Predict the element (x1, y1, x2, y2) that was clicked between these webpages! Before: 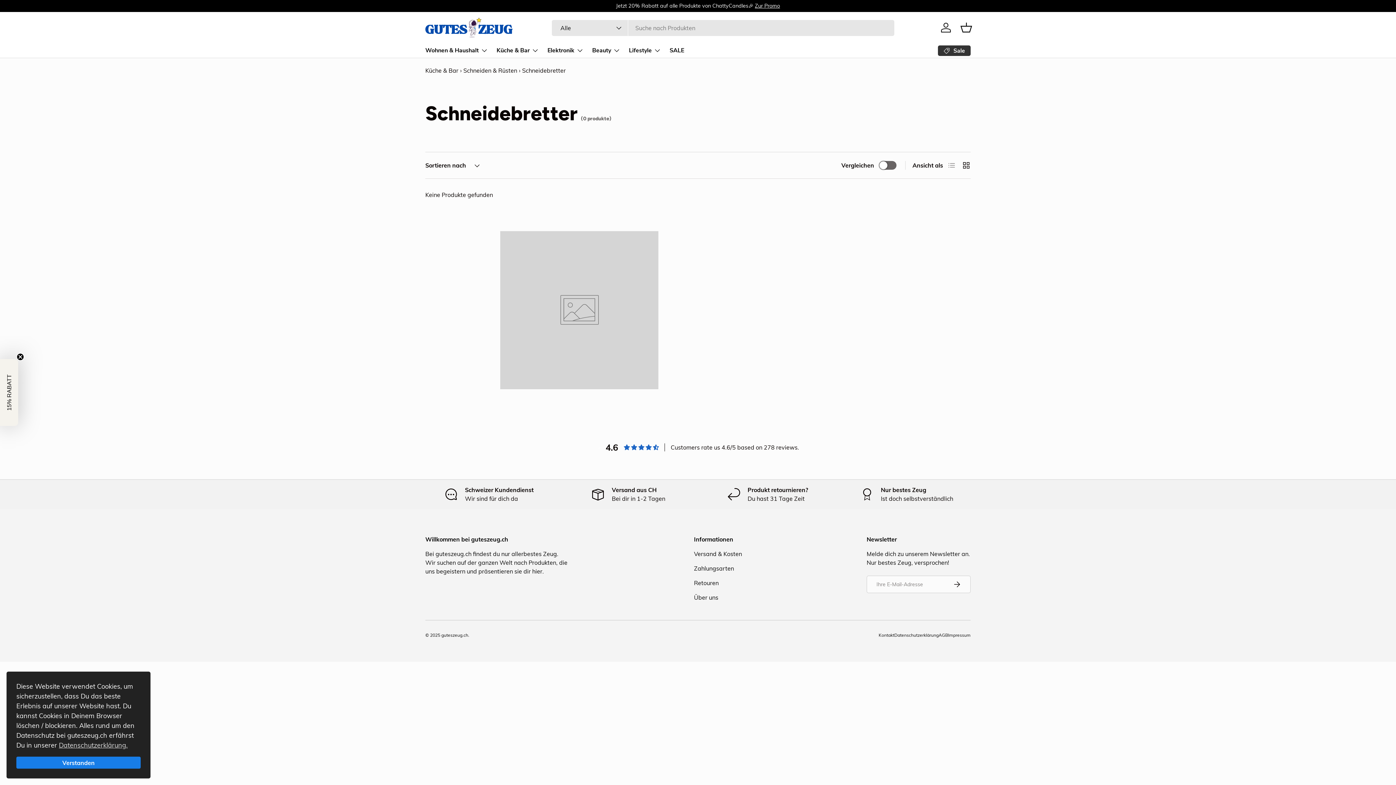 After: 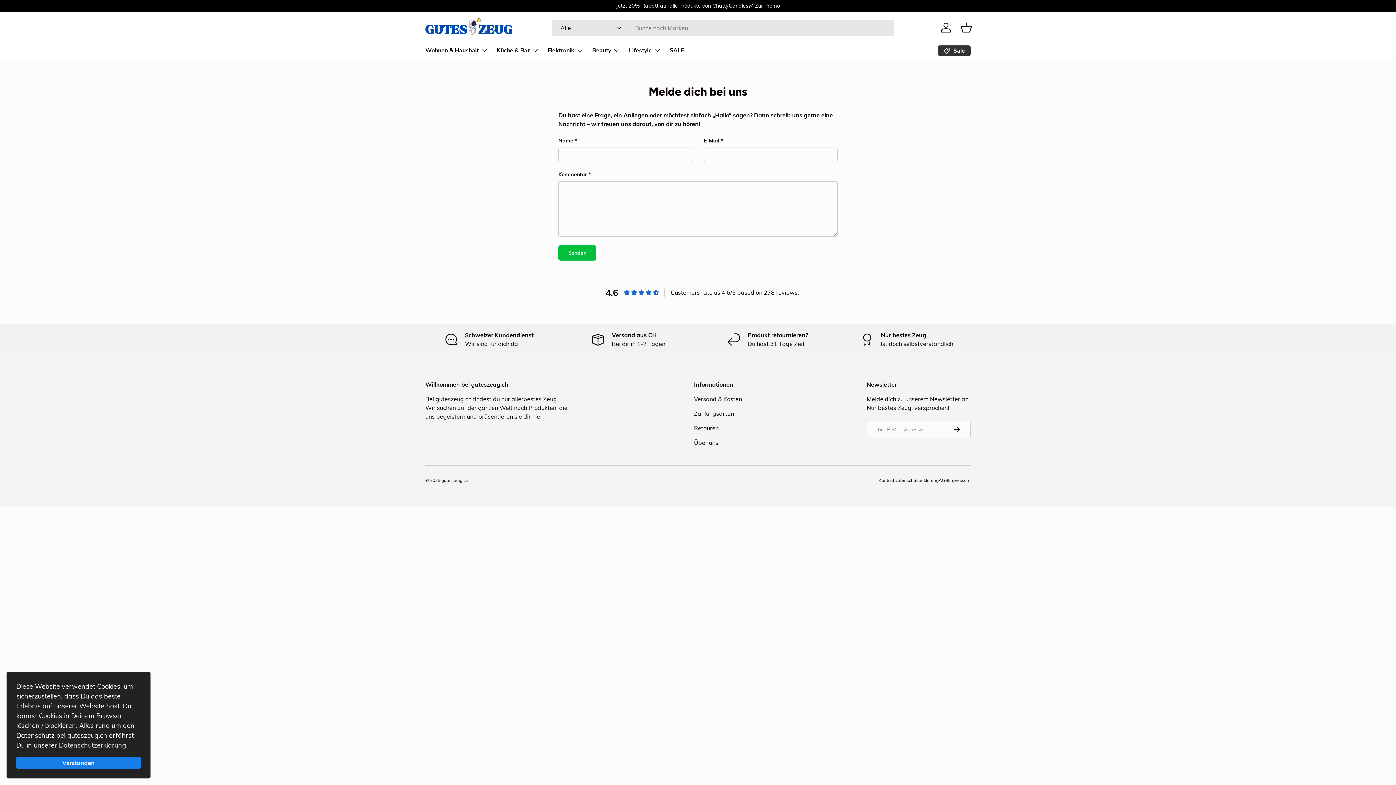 Action: label: Kontakt bbox: (878, 632, 894, 638)